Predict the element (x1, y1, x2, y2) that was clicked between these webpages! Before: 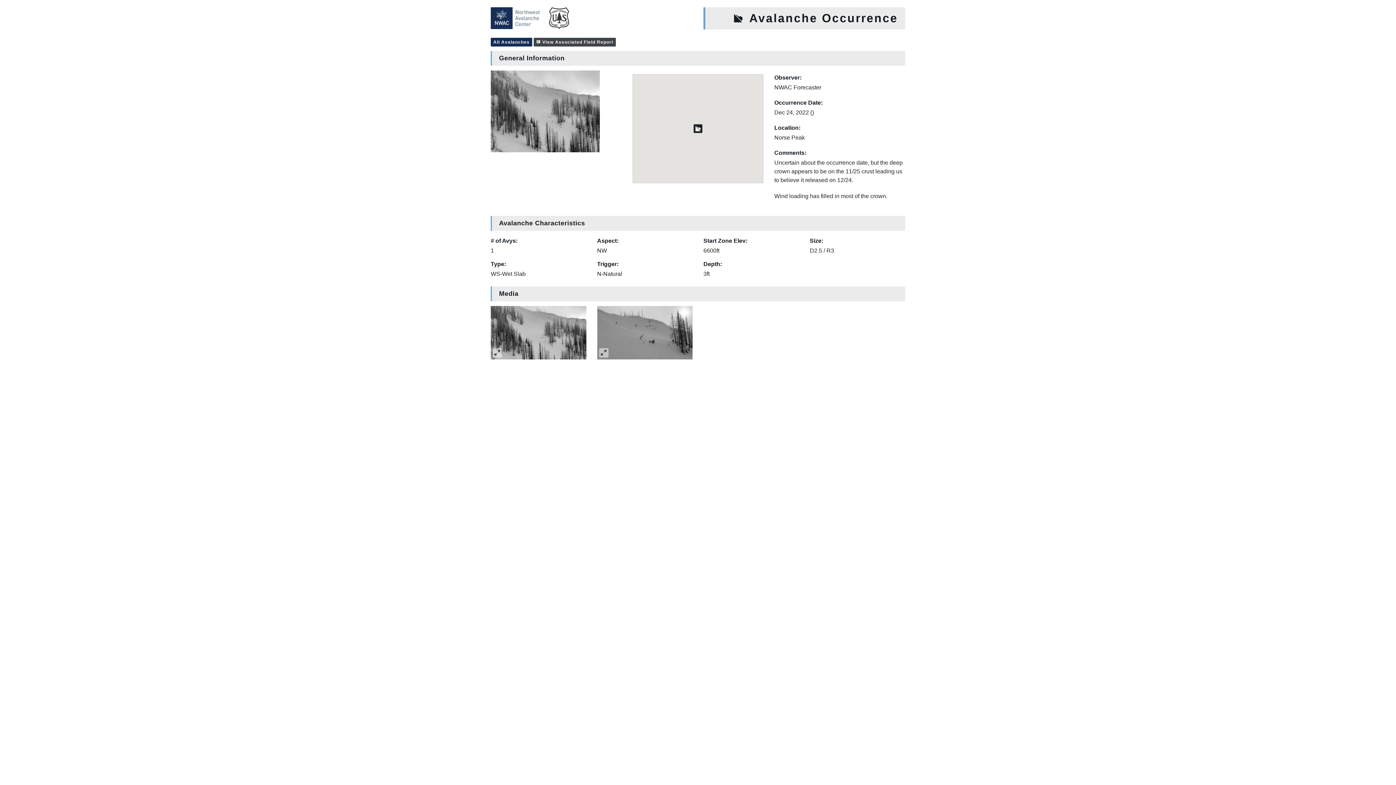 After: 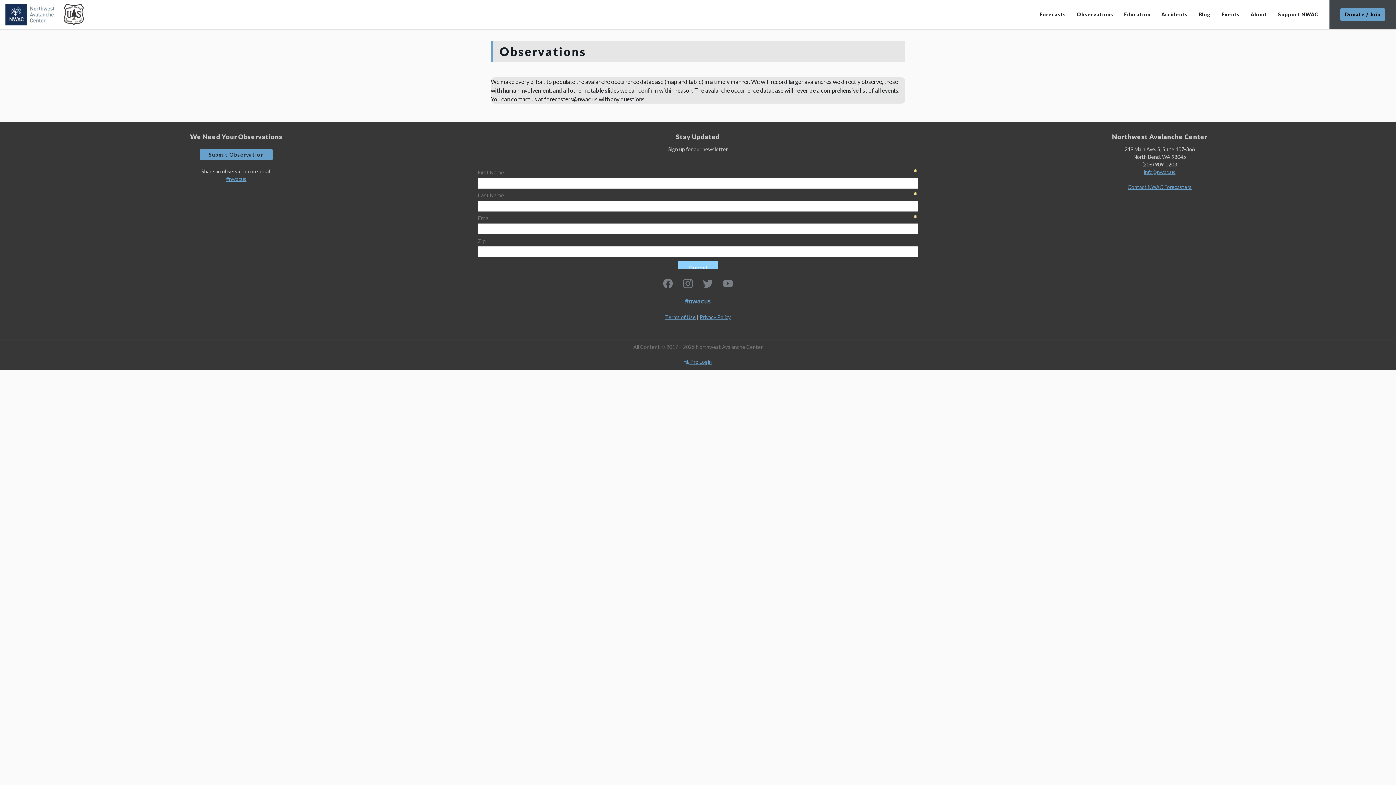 Action: bbox: (490, 37, 532, 46) label: All Avalanches